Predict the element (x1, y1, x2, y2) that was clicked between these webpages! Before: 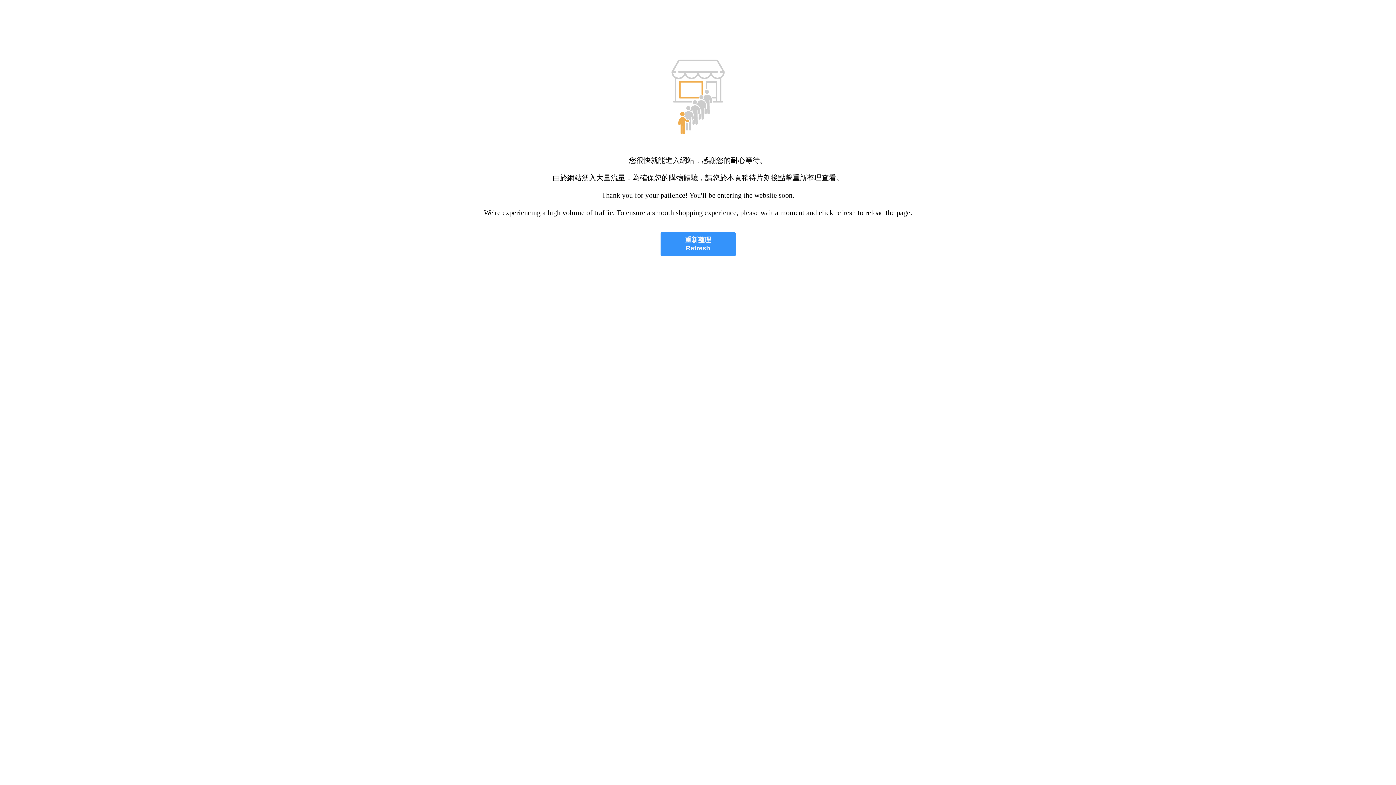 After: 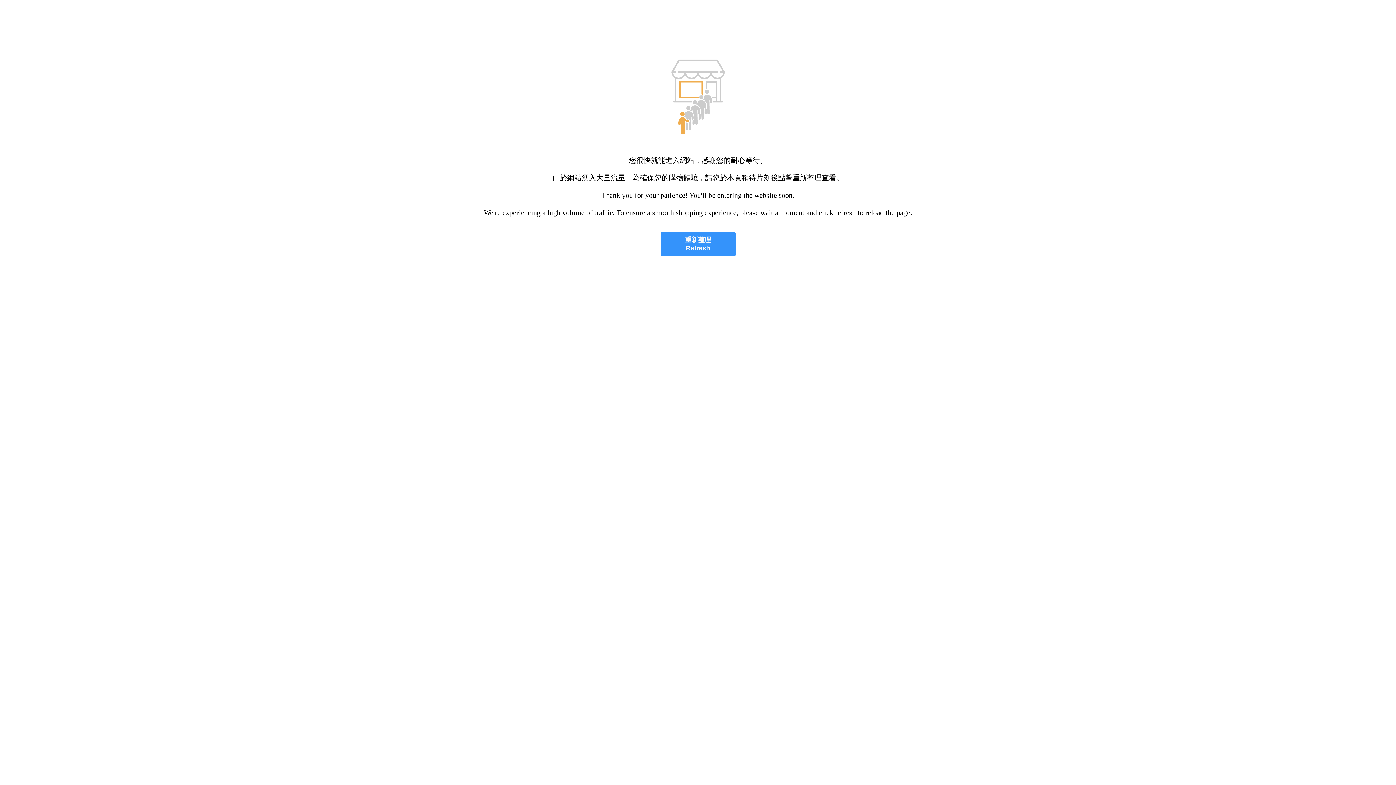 Action: label: 重新整理
Refresh bbox: (660, 232, 735, 256)